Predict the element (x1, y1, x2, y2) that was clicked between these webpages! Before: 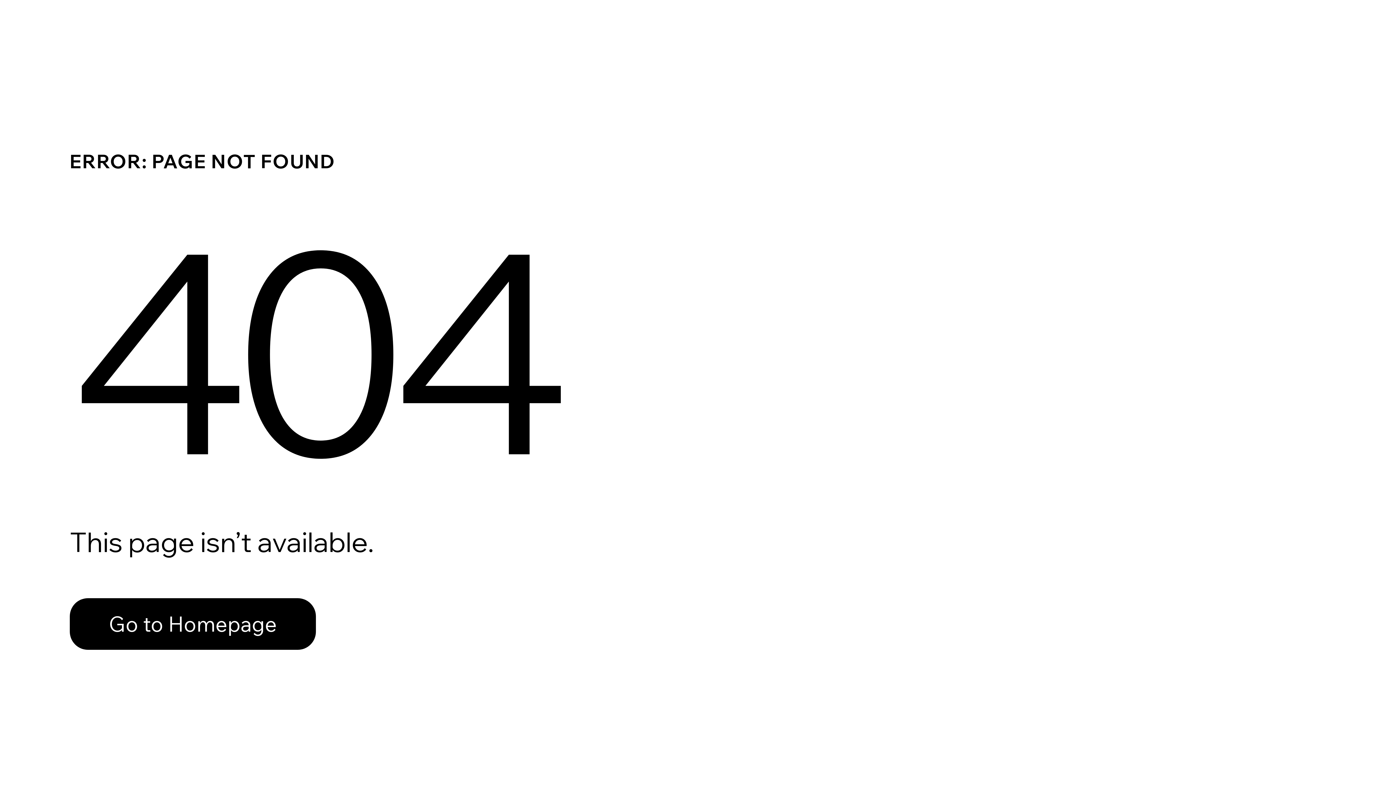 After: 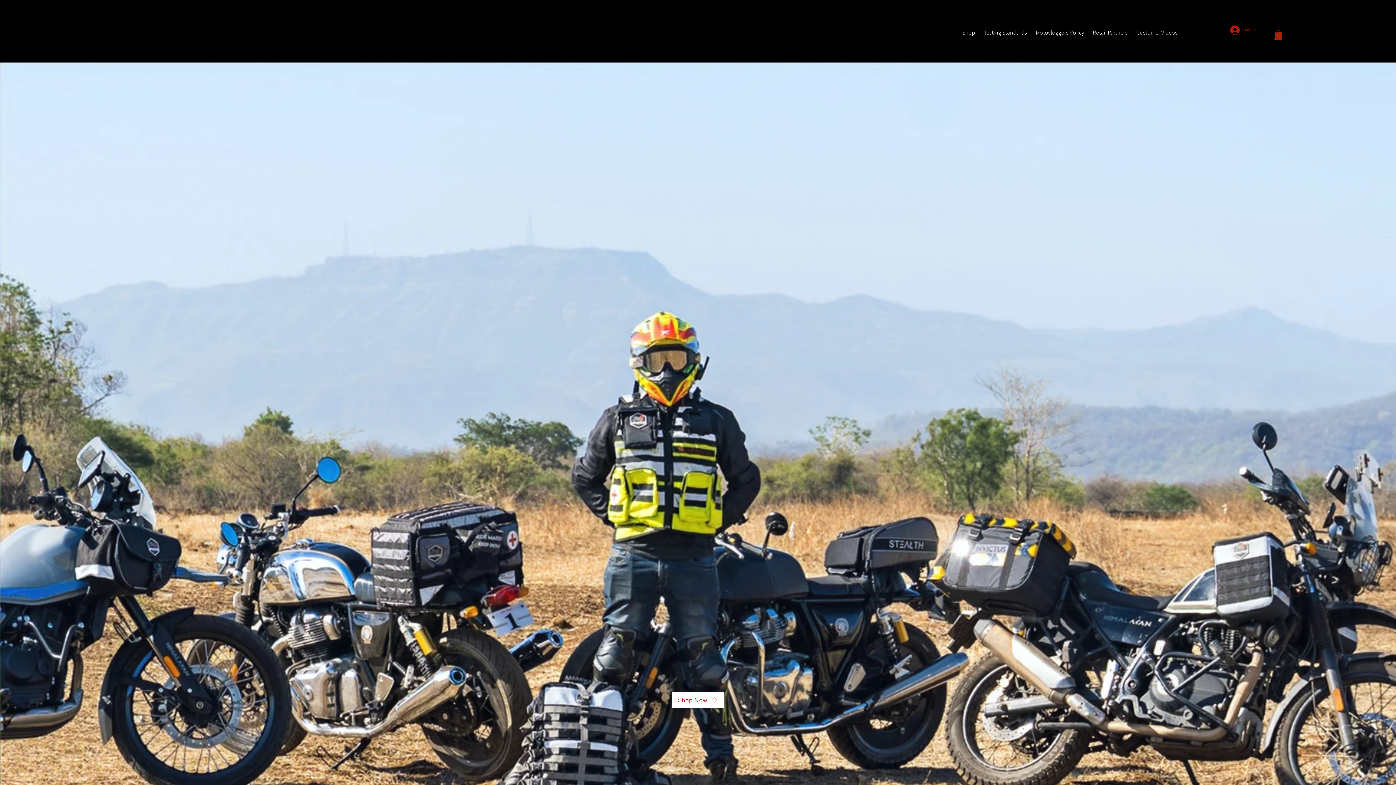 Action: bbox: (69, 598, 316, 650) label: Go to Homepage